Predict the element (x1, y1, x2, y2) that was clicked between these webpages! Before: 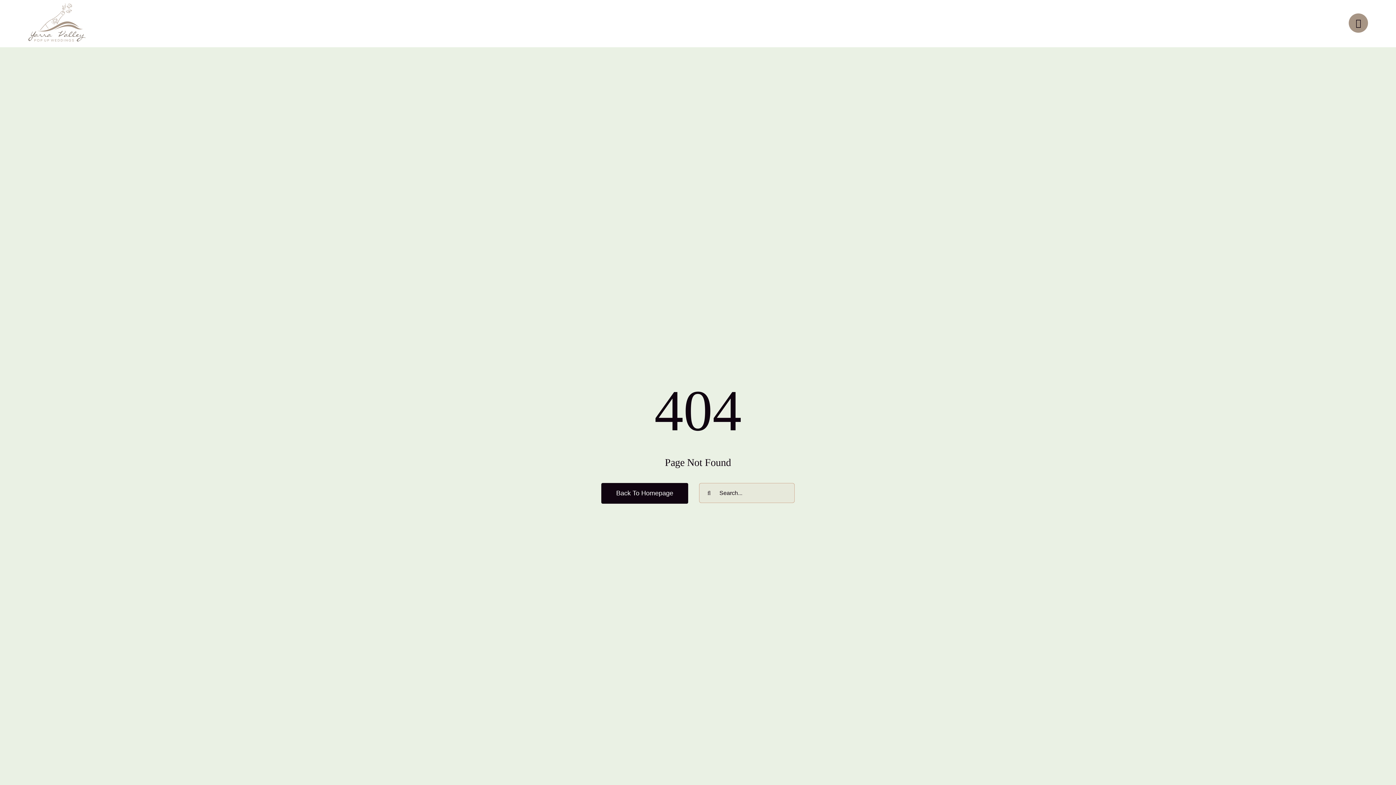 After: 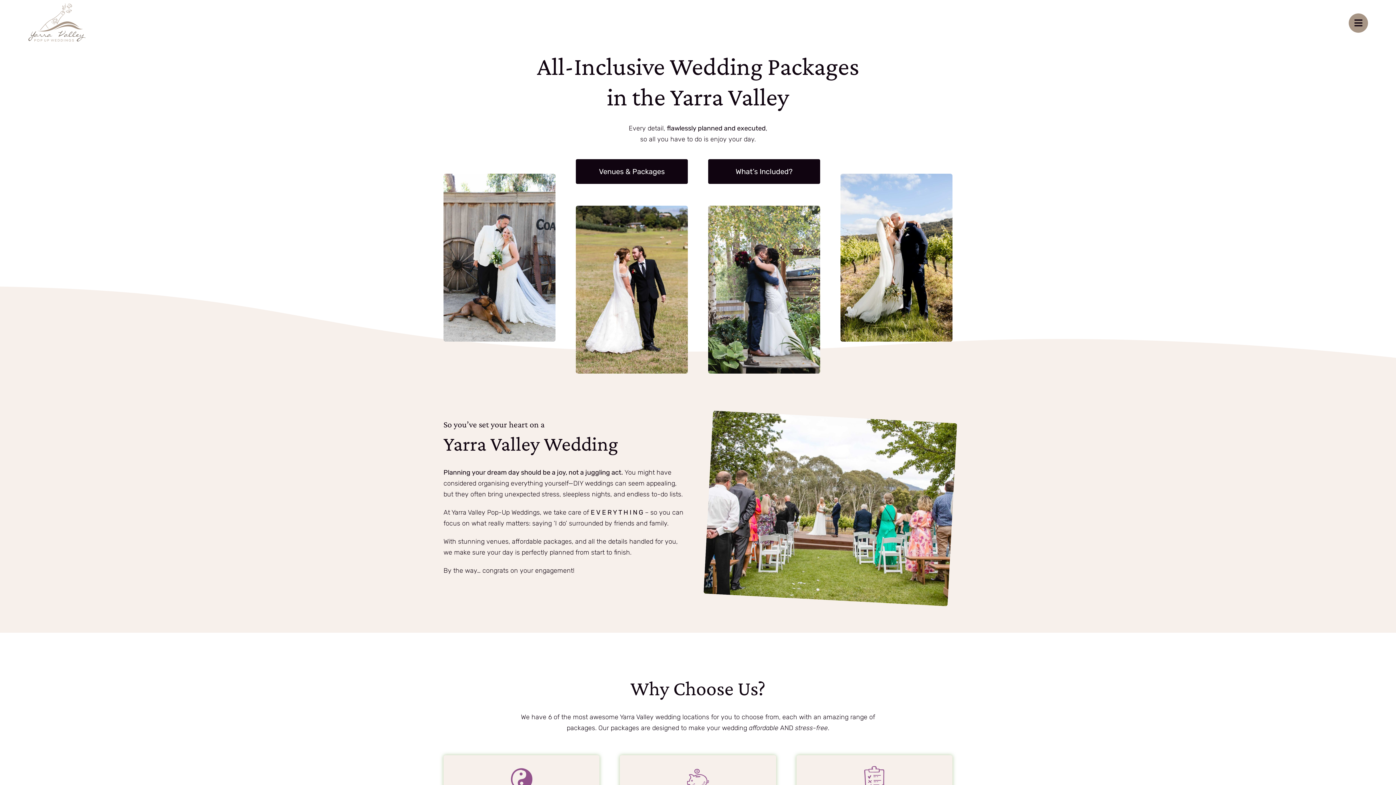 Action: label: Back To Homepage bbox: (601, 483, 688, 504)